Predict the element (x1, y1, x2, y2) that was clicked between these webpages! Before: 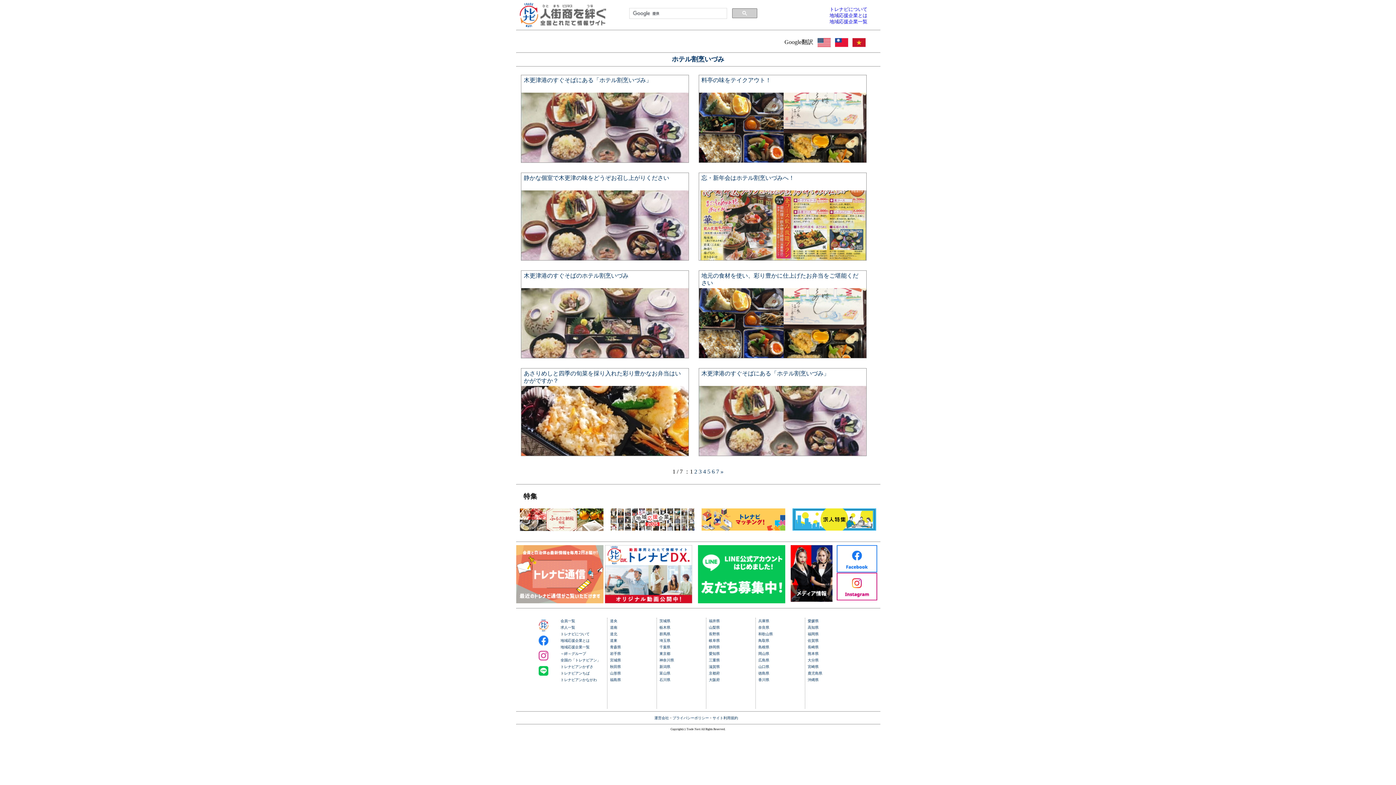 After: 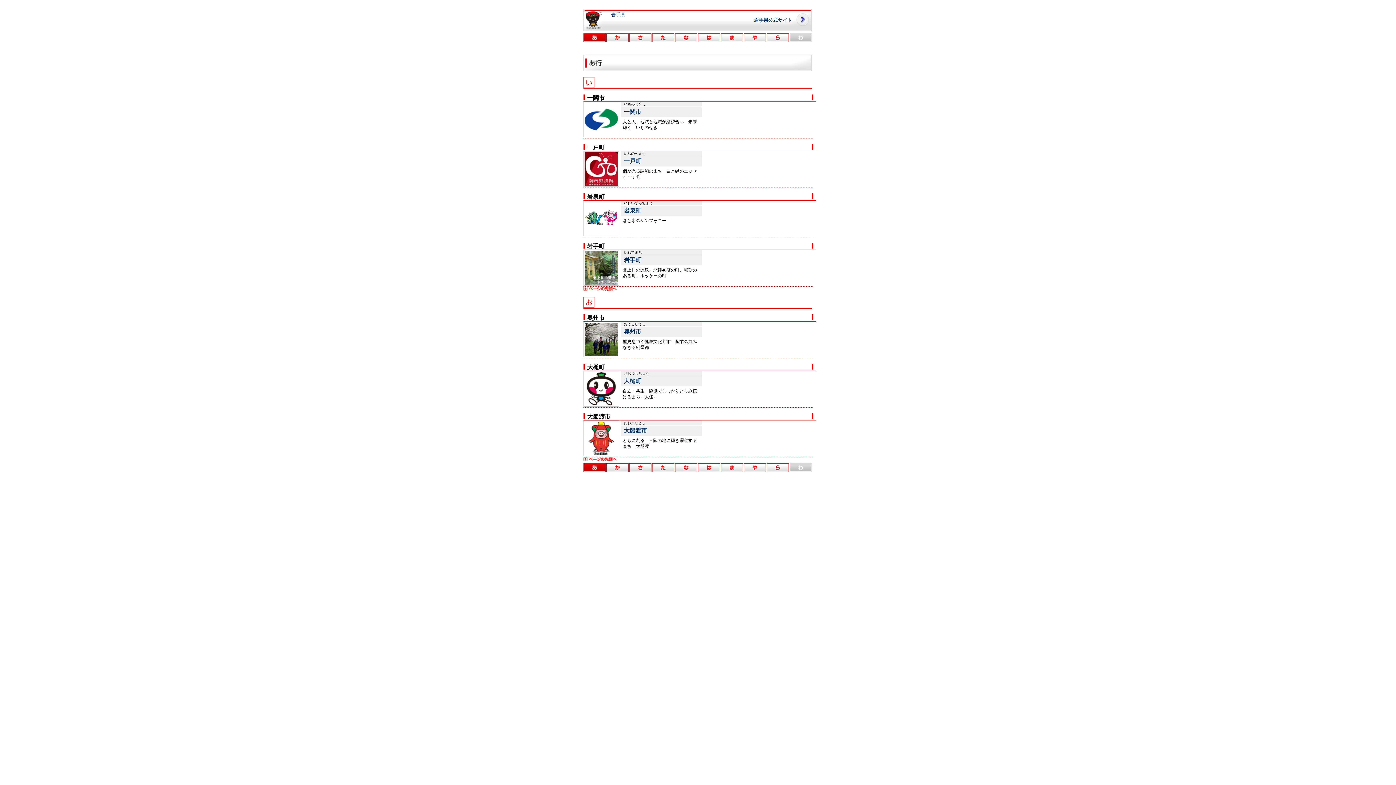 Action: label: 岩手県 bbox: (610, 651, 621, 655)